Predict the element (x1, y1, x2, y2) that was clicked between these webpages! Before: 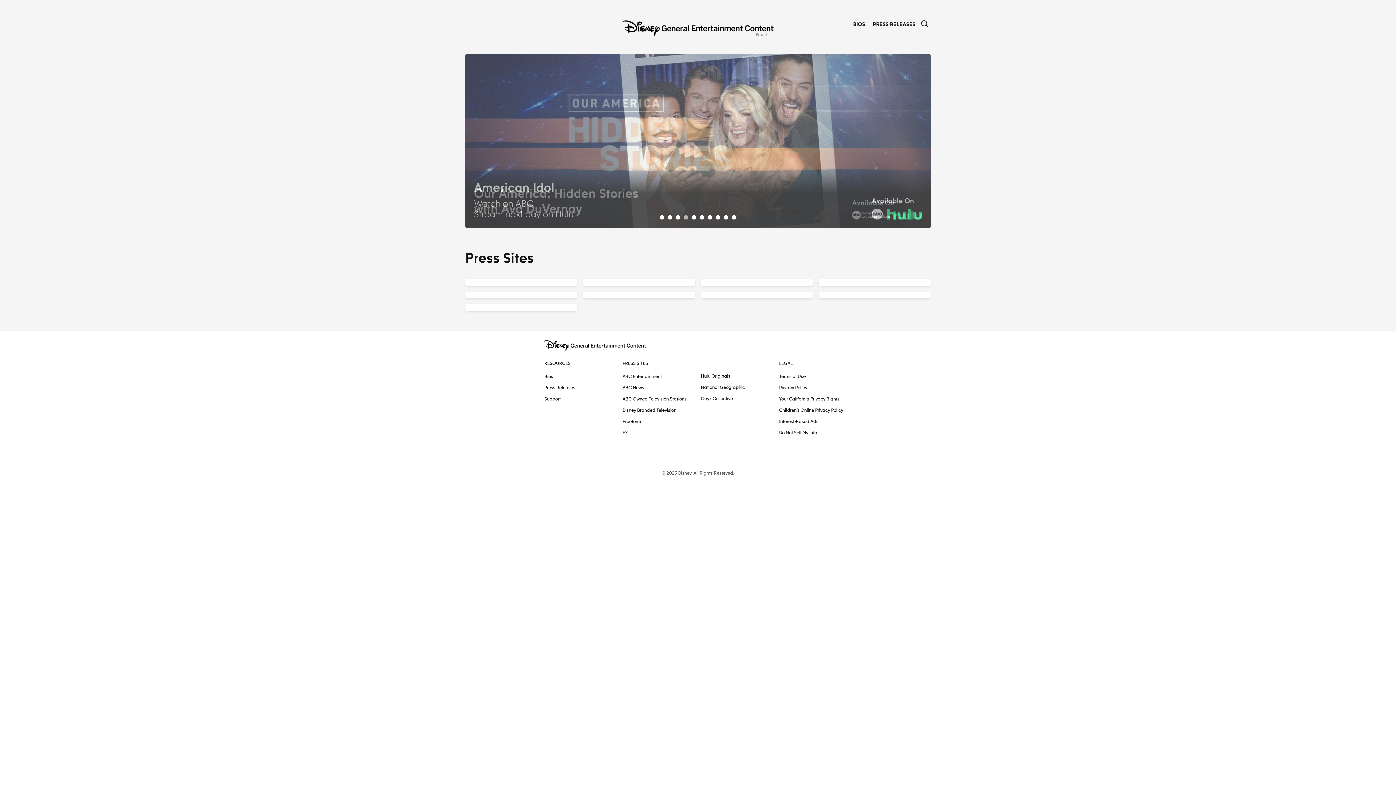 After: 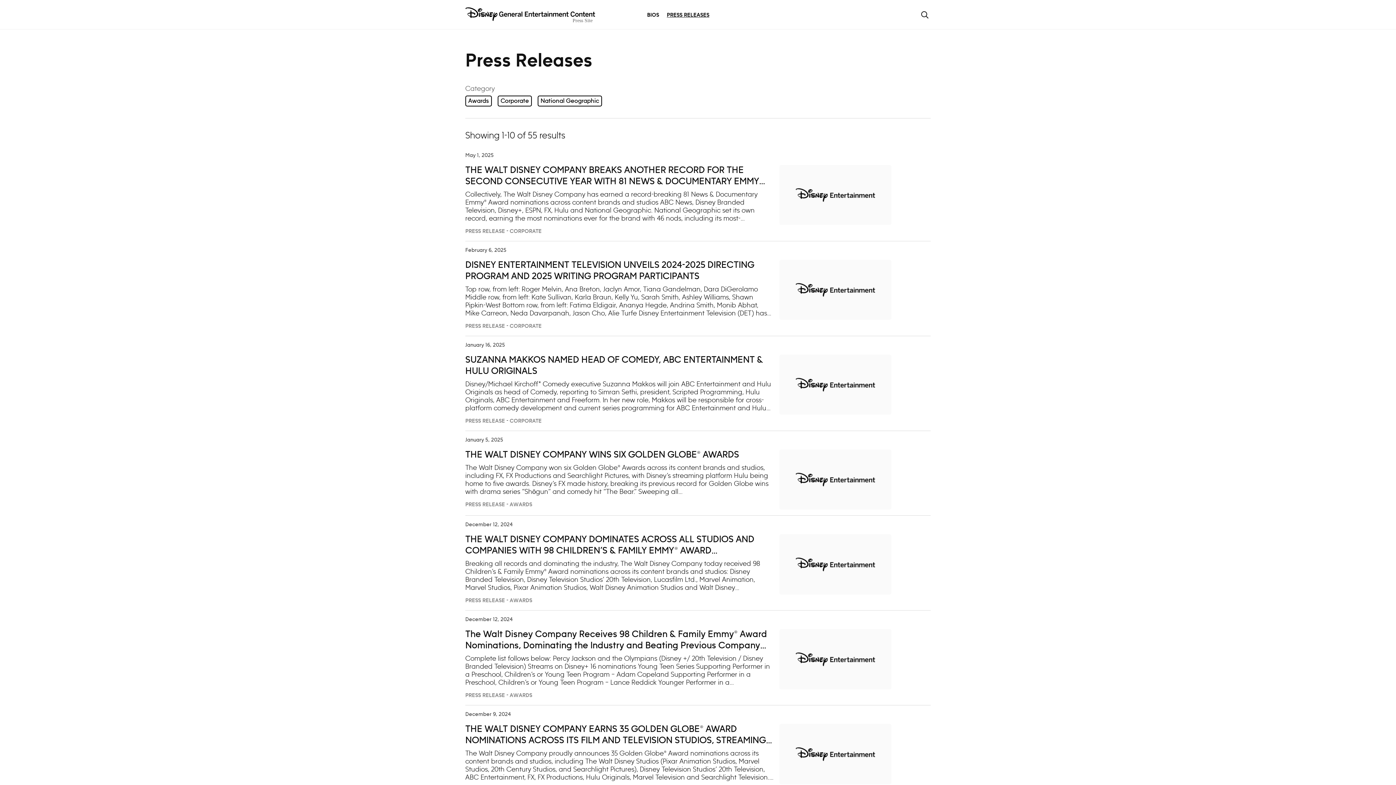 Action: label: PRESS RELEASES bbox: (872, 18, 916, 31)